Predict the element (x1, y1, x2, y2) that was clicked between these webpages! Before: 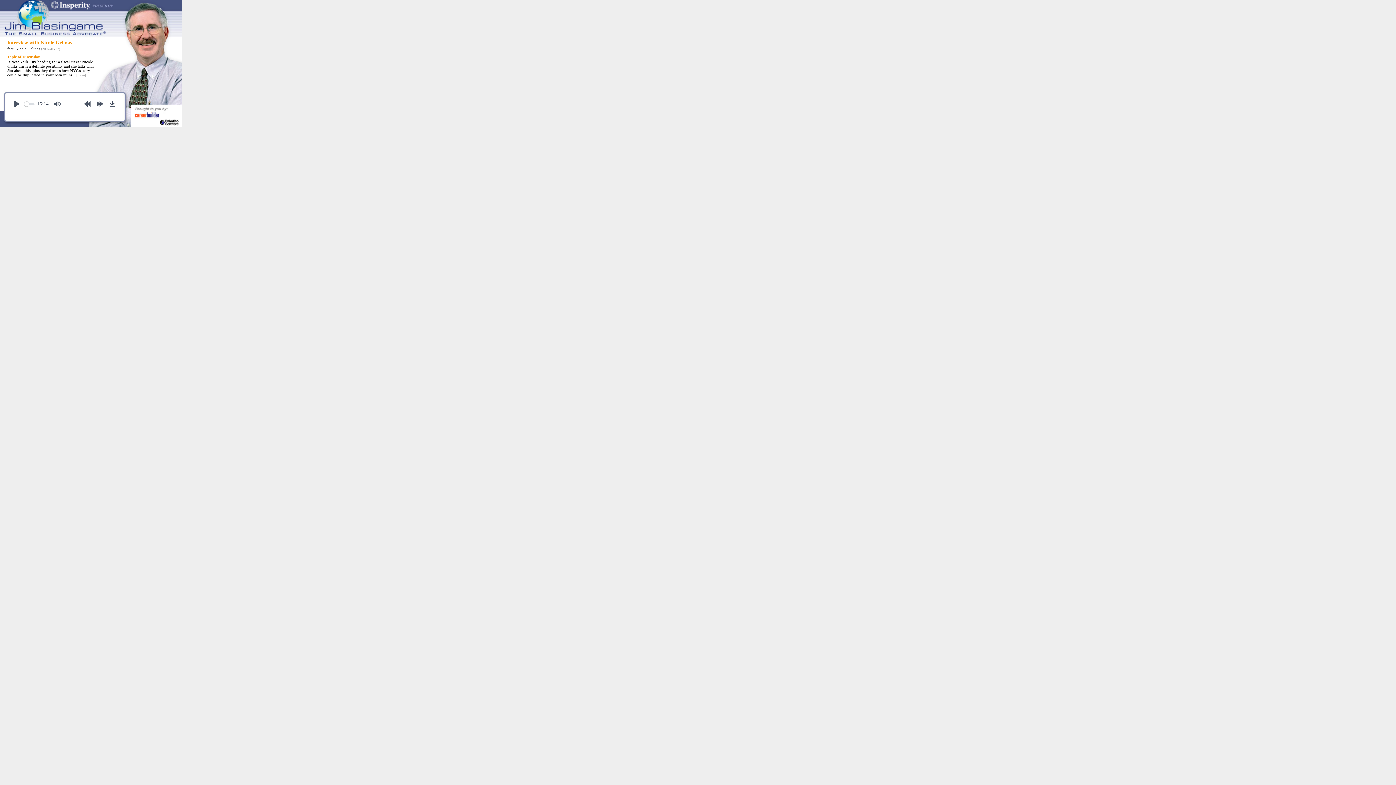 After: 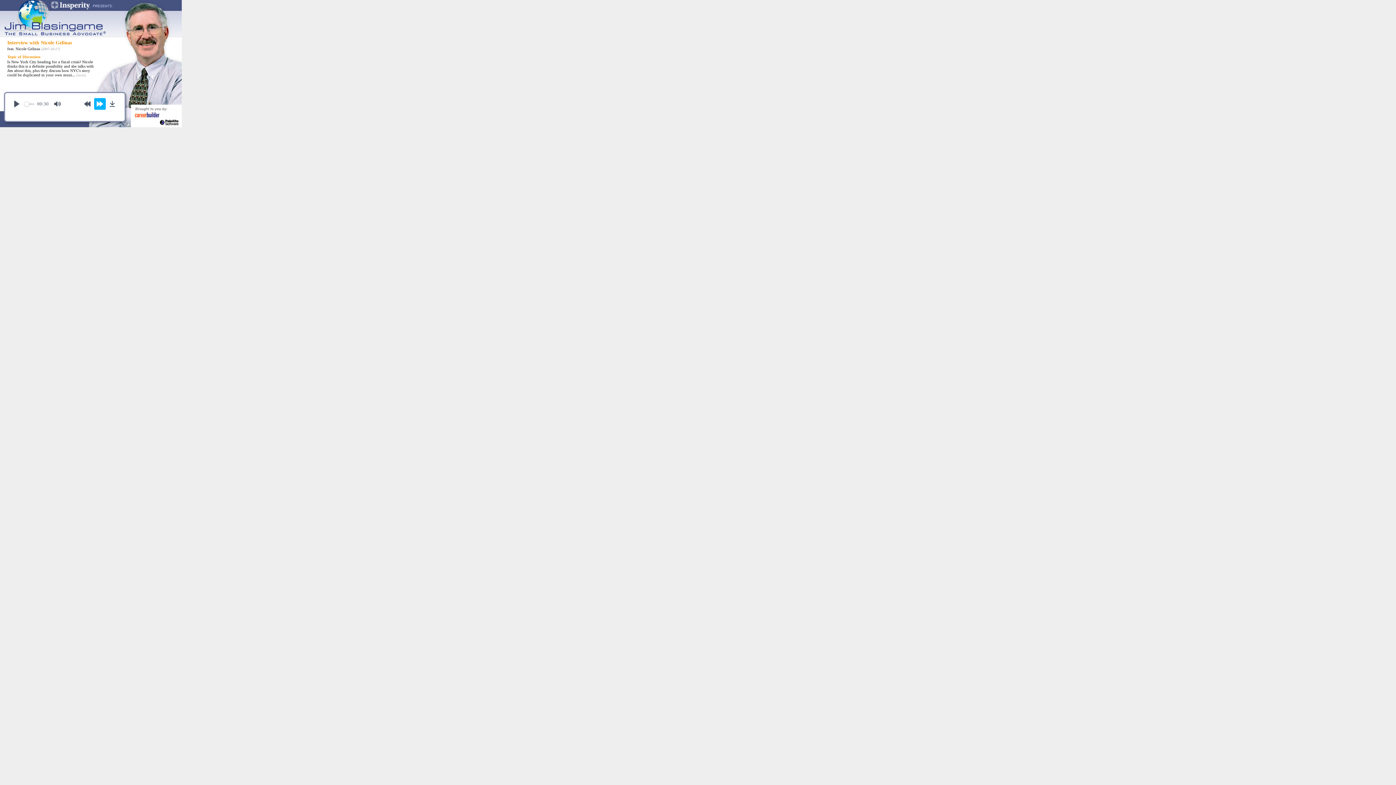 Action: bbox: (94, 98, 105, 109) label: Forward 30s